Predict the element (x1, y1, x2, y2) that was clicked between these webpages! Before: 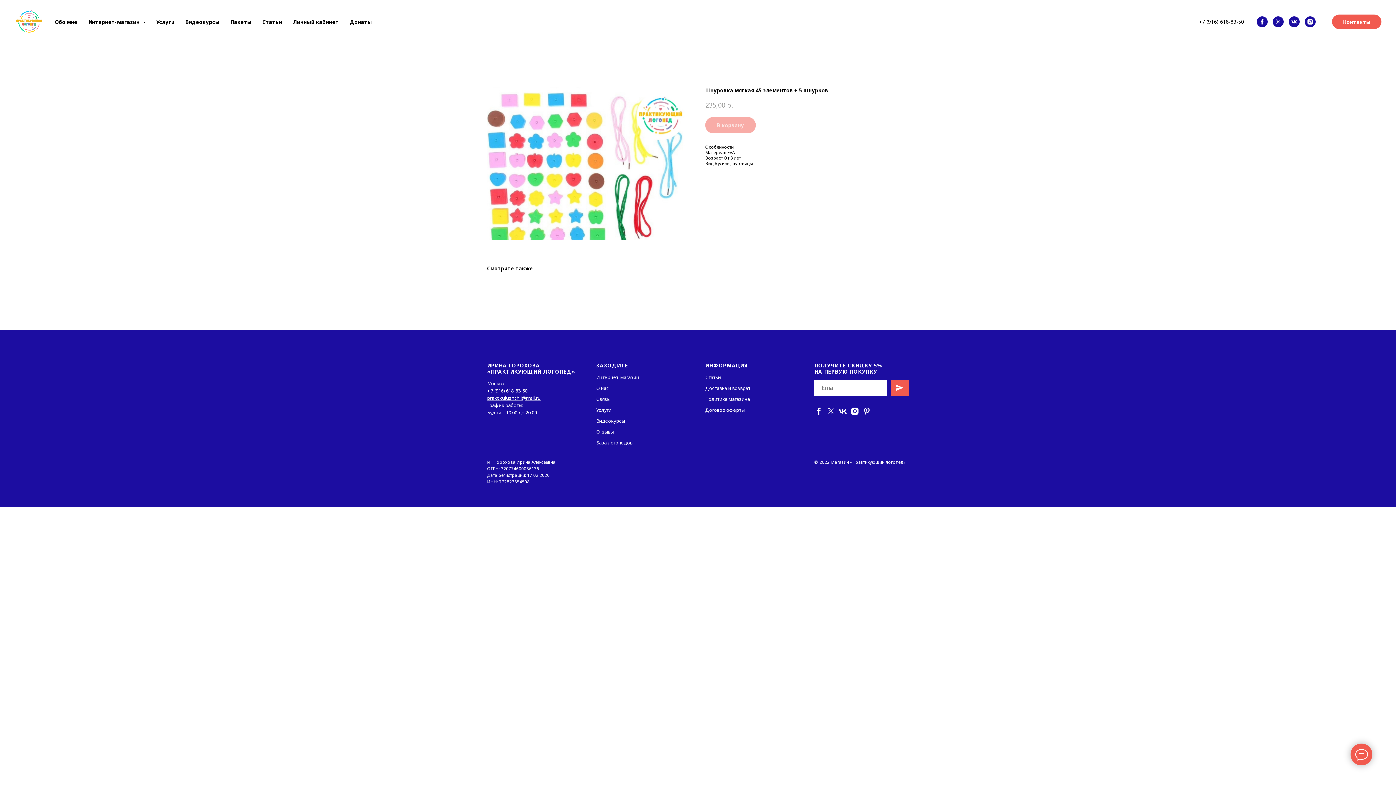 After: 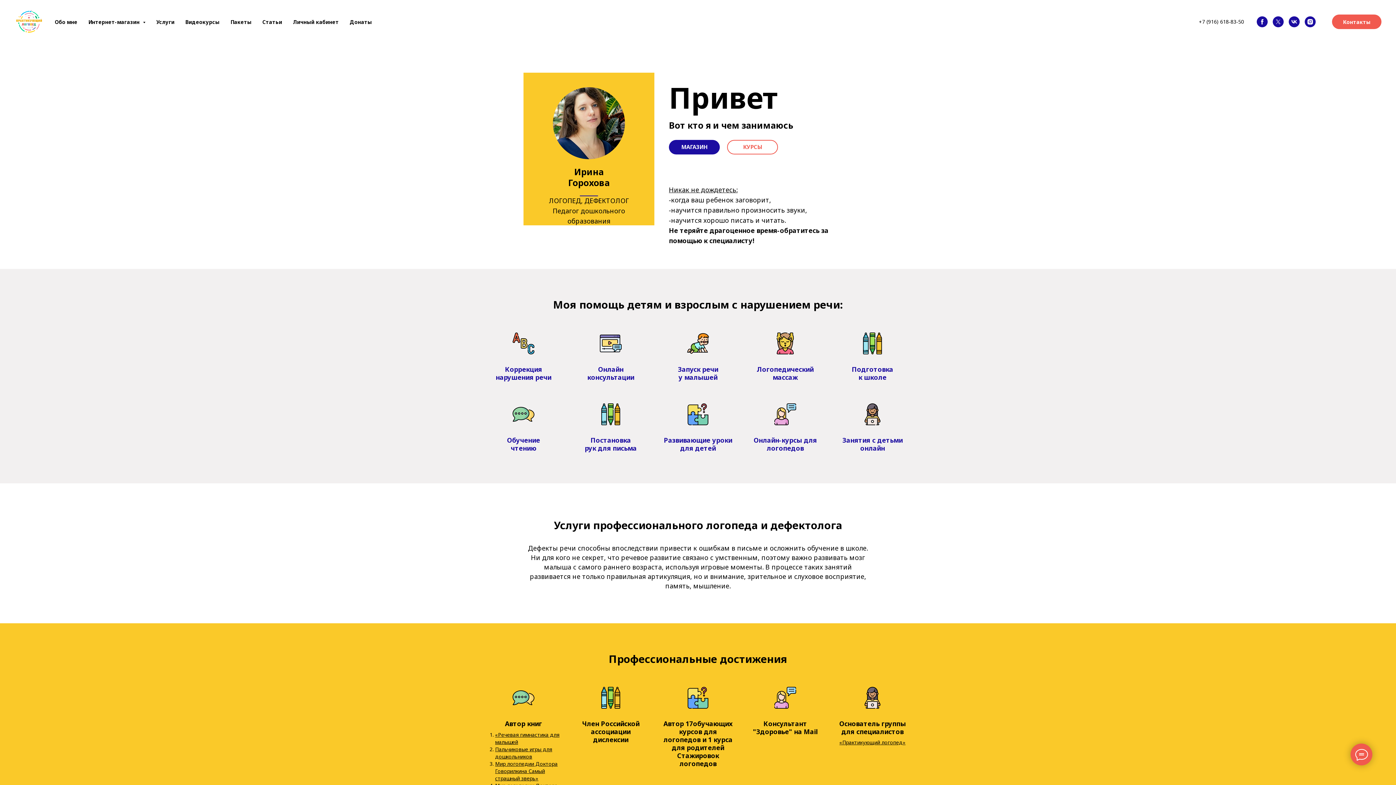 Action: bbox: (14, 7, 54, 36)